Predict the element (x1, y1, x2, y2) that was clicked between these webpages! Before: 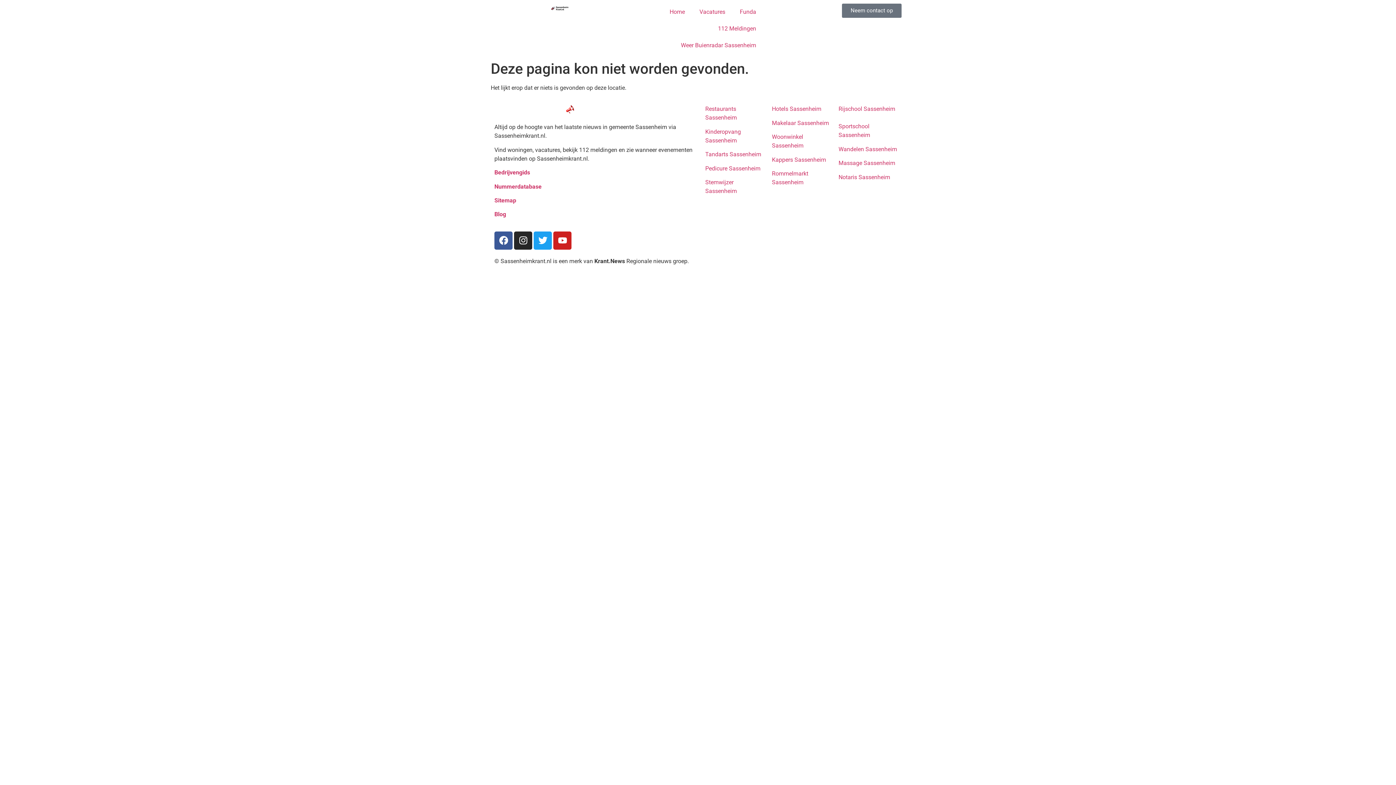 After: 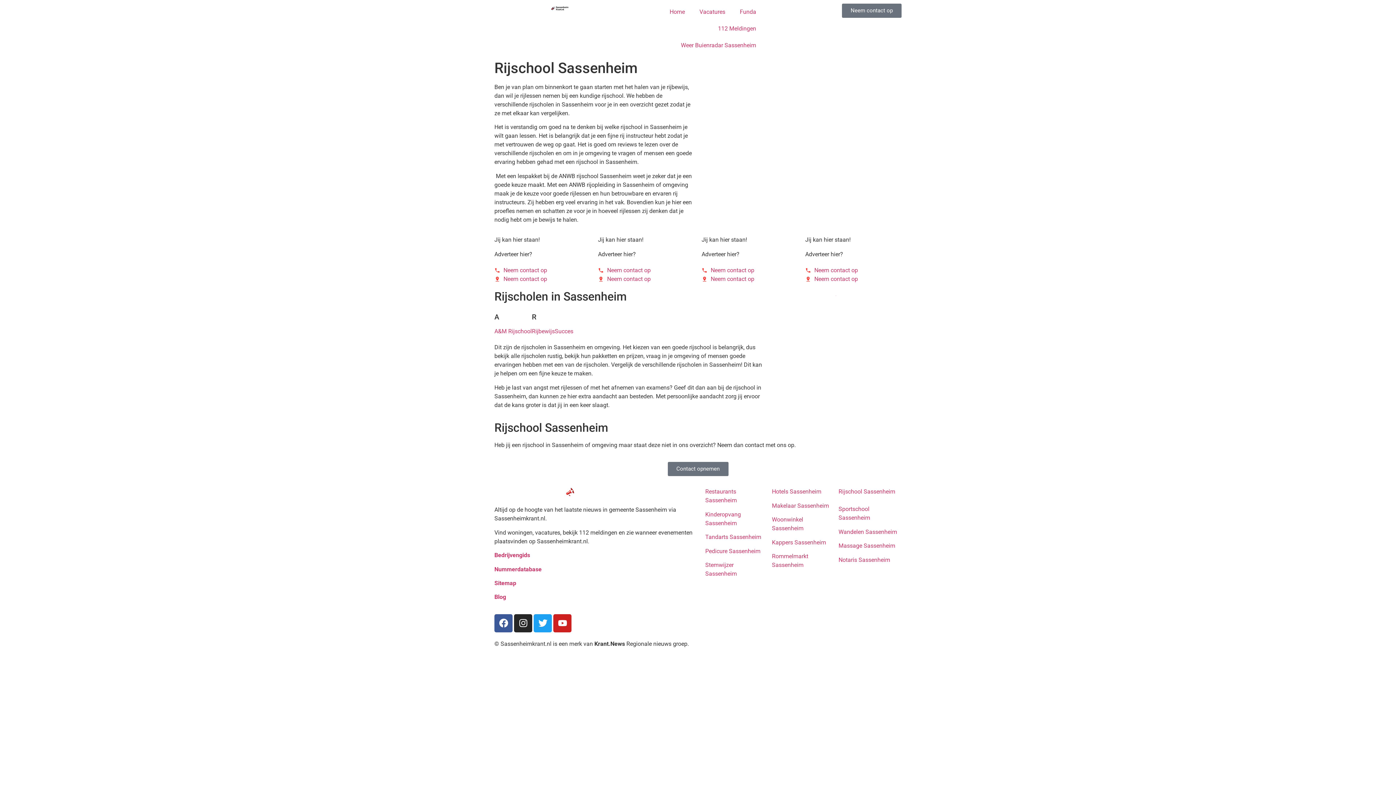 Action: label: Rijschool Sassenheim bbox: (838, 105, 895, 112)